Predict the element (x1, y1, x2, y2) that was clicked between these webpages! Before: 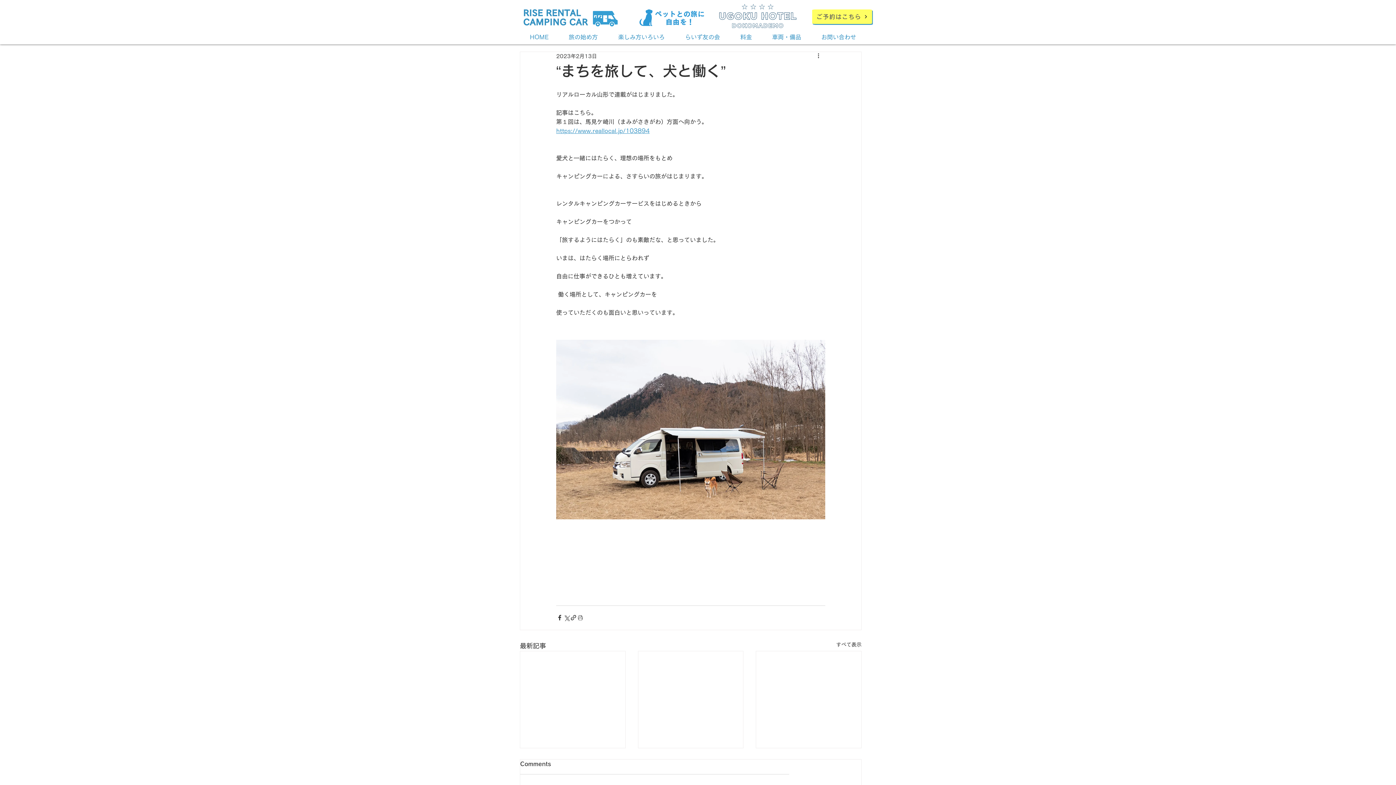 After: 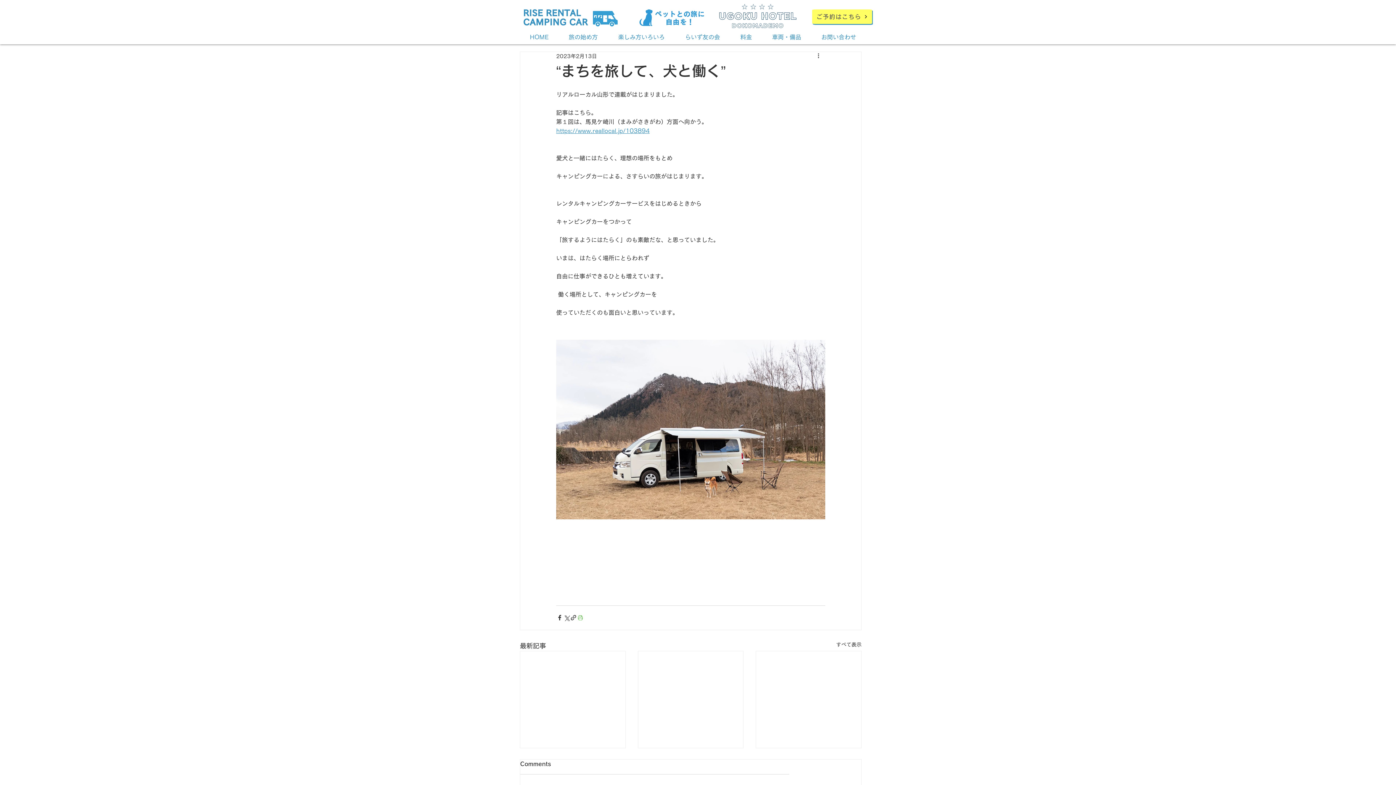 Action: label: 投稿を印刷 bbox: (577, 614, 584, 621)